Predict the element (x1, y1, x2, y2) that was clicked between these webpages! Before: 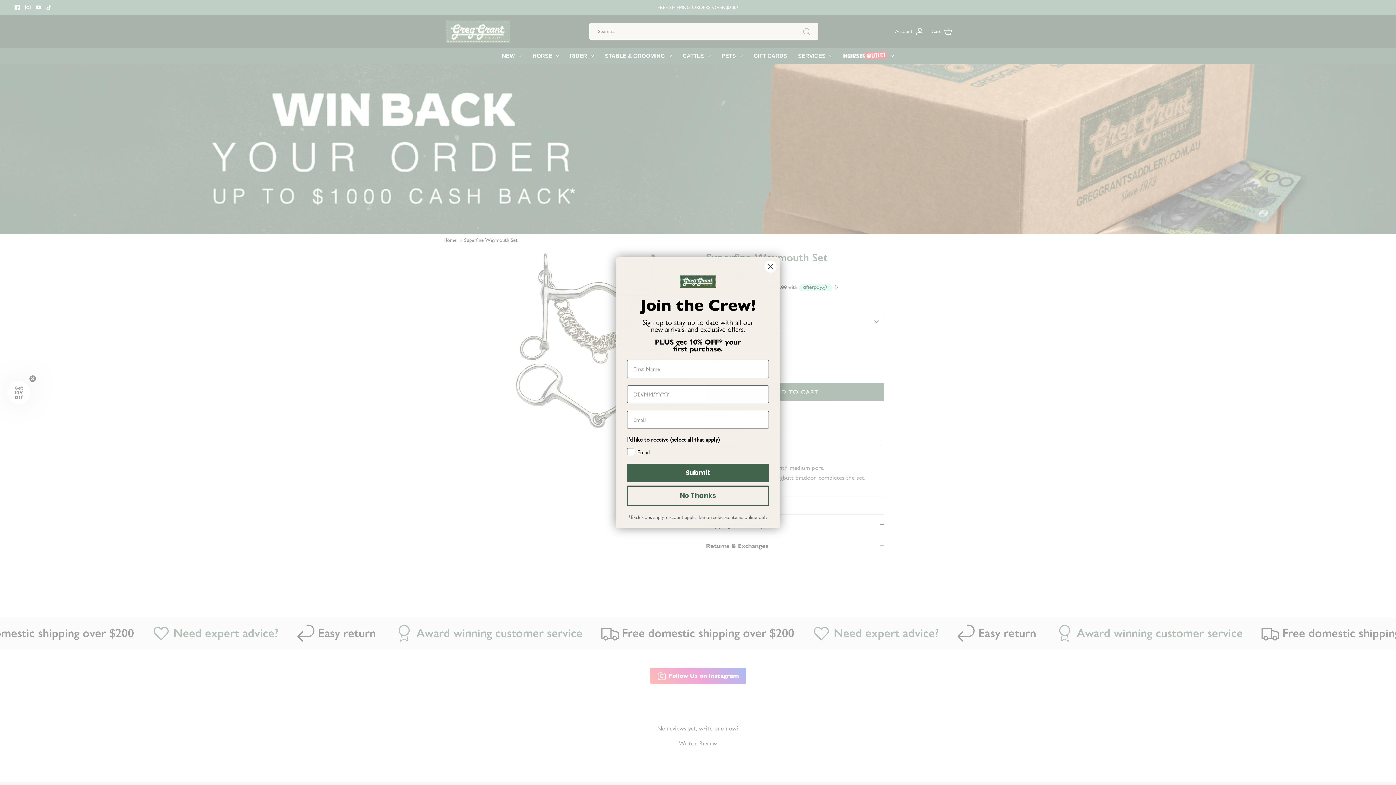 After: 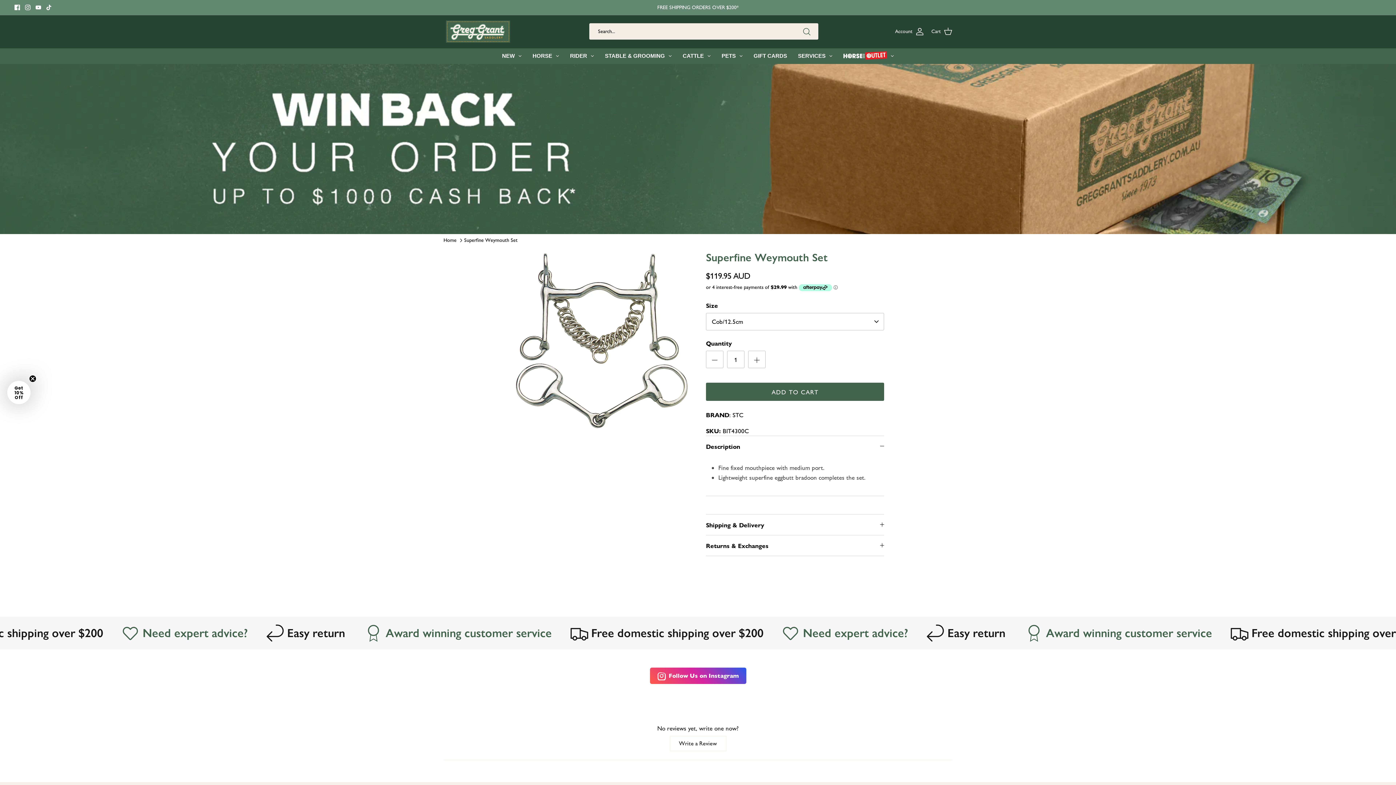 Action: bbox: (764, 260, 777, 272) label: Close dialog